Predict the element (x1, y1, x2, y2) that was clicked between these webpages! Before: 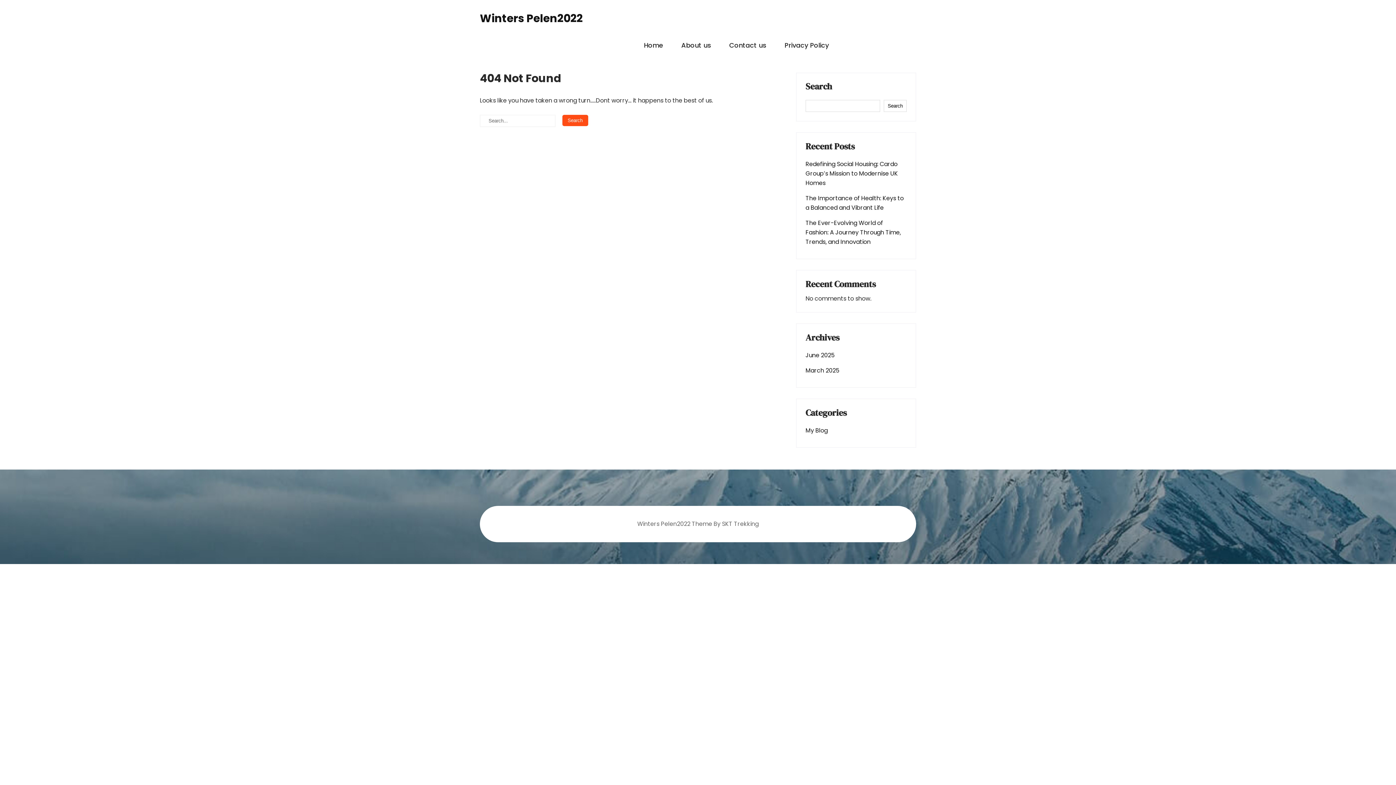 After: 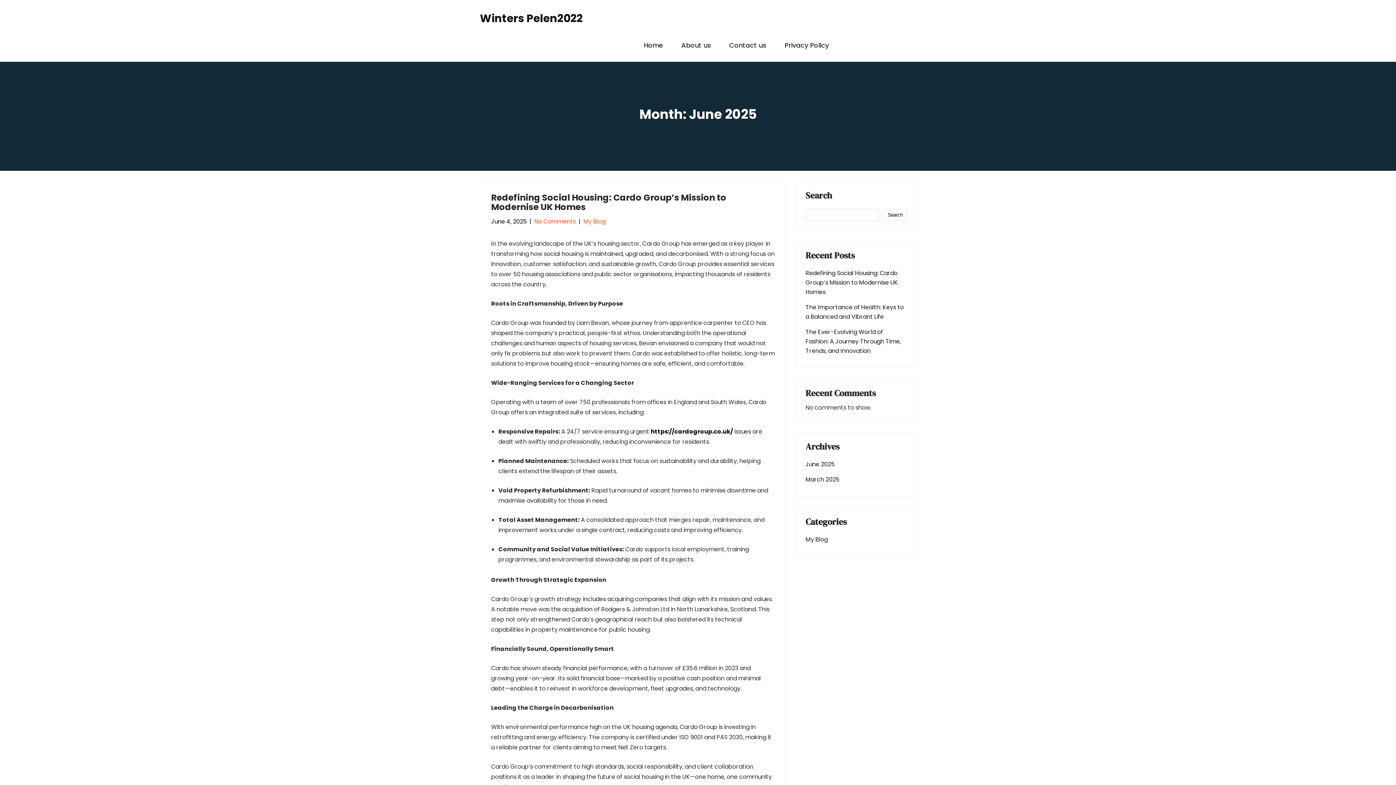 Action: bbox: (805, 350, 834, 360) label: June 2025